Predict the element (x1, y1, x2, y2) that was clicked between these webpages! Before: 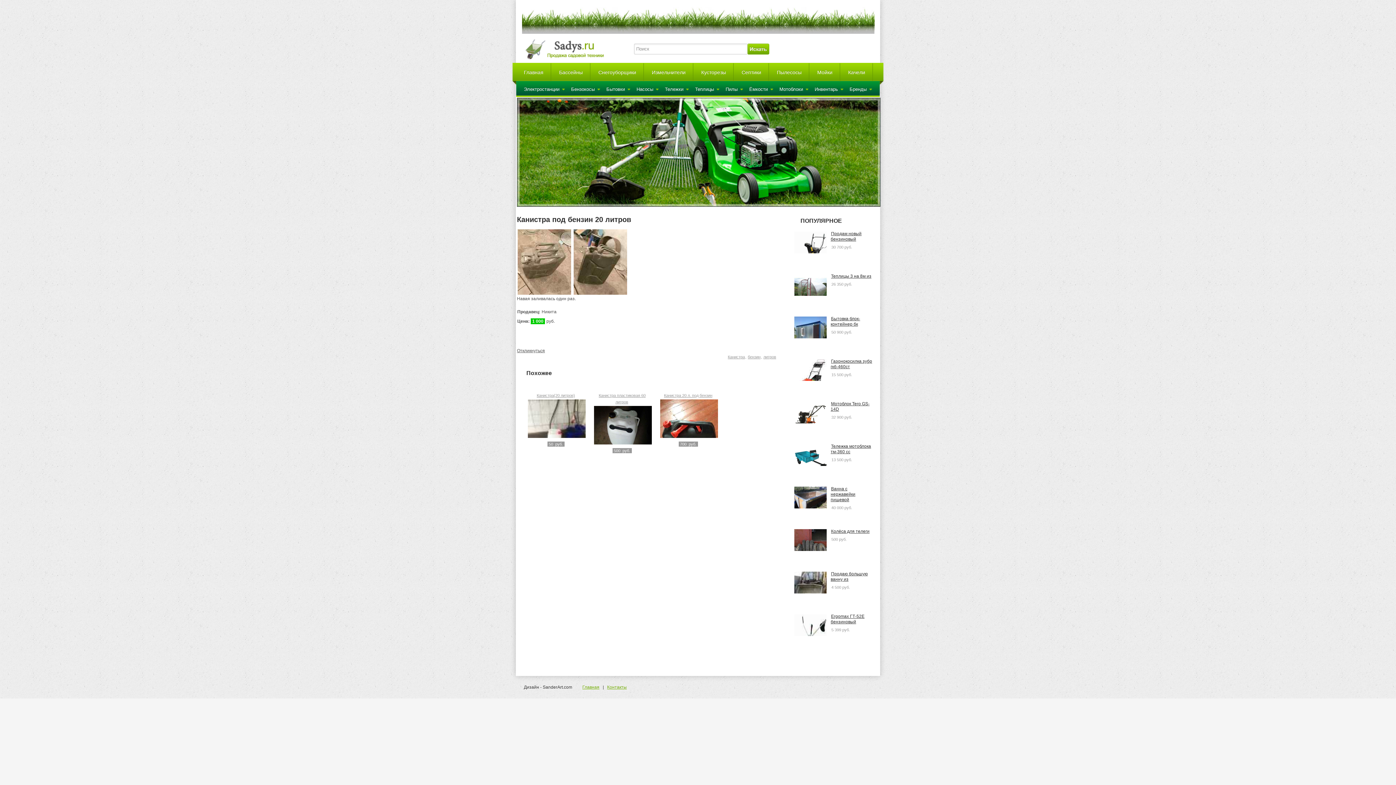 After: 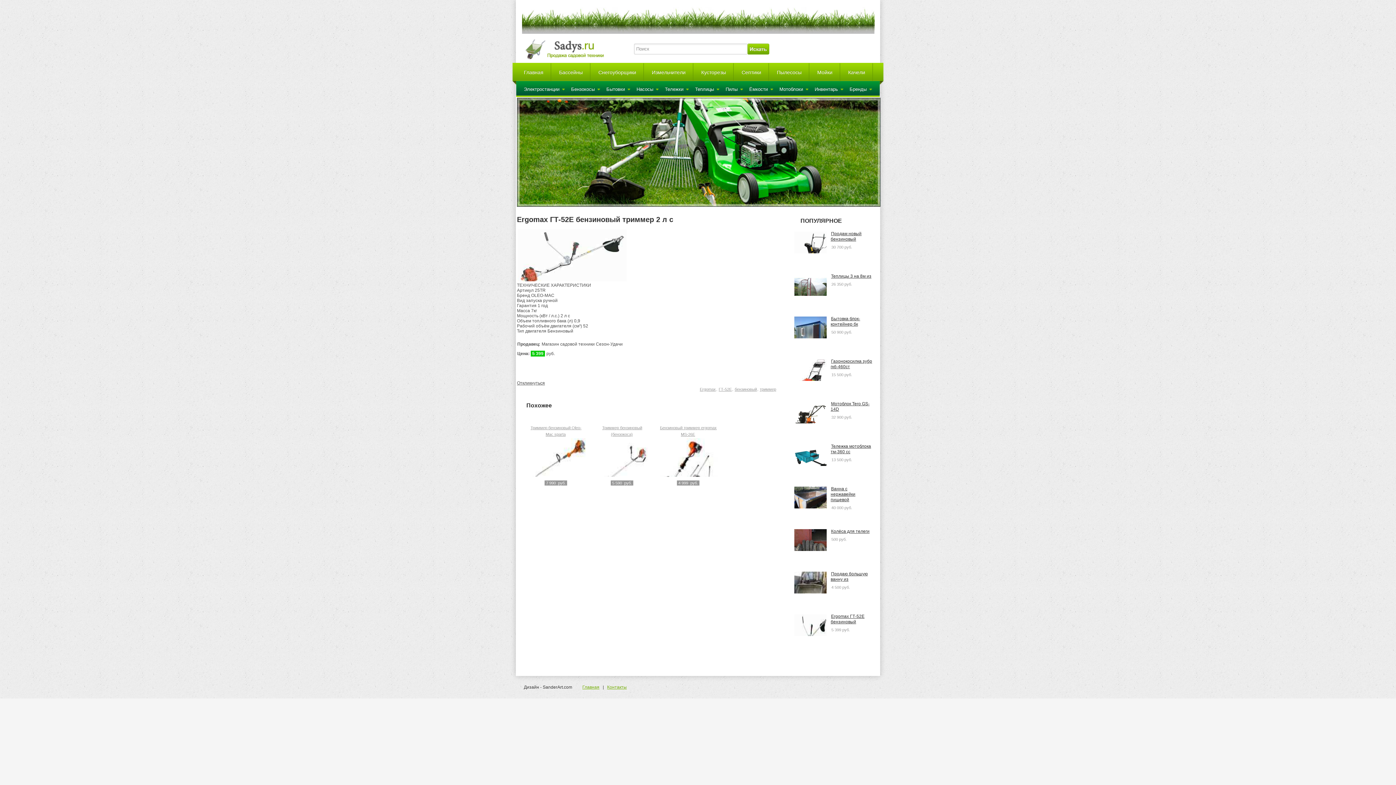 Action: bbox: (793, 632, 828, 638)